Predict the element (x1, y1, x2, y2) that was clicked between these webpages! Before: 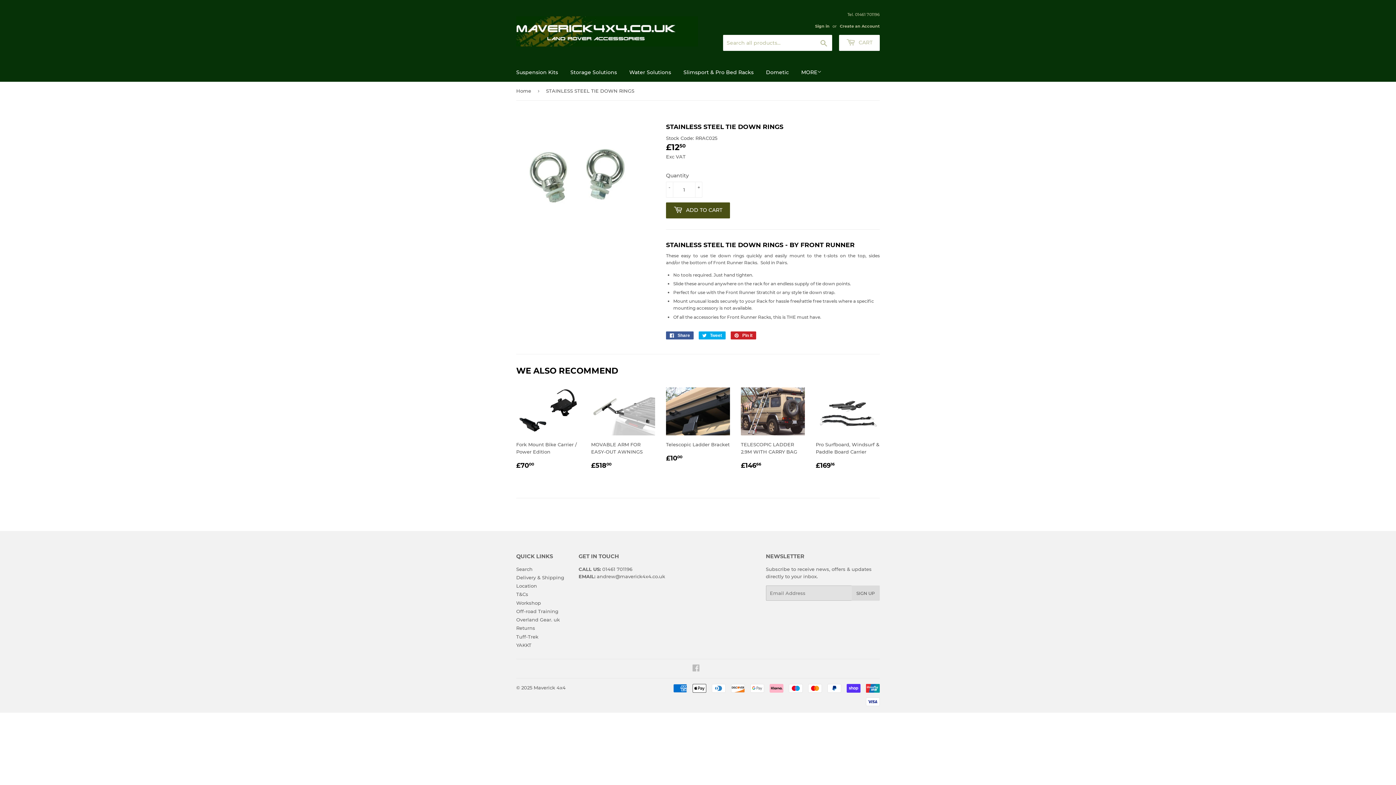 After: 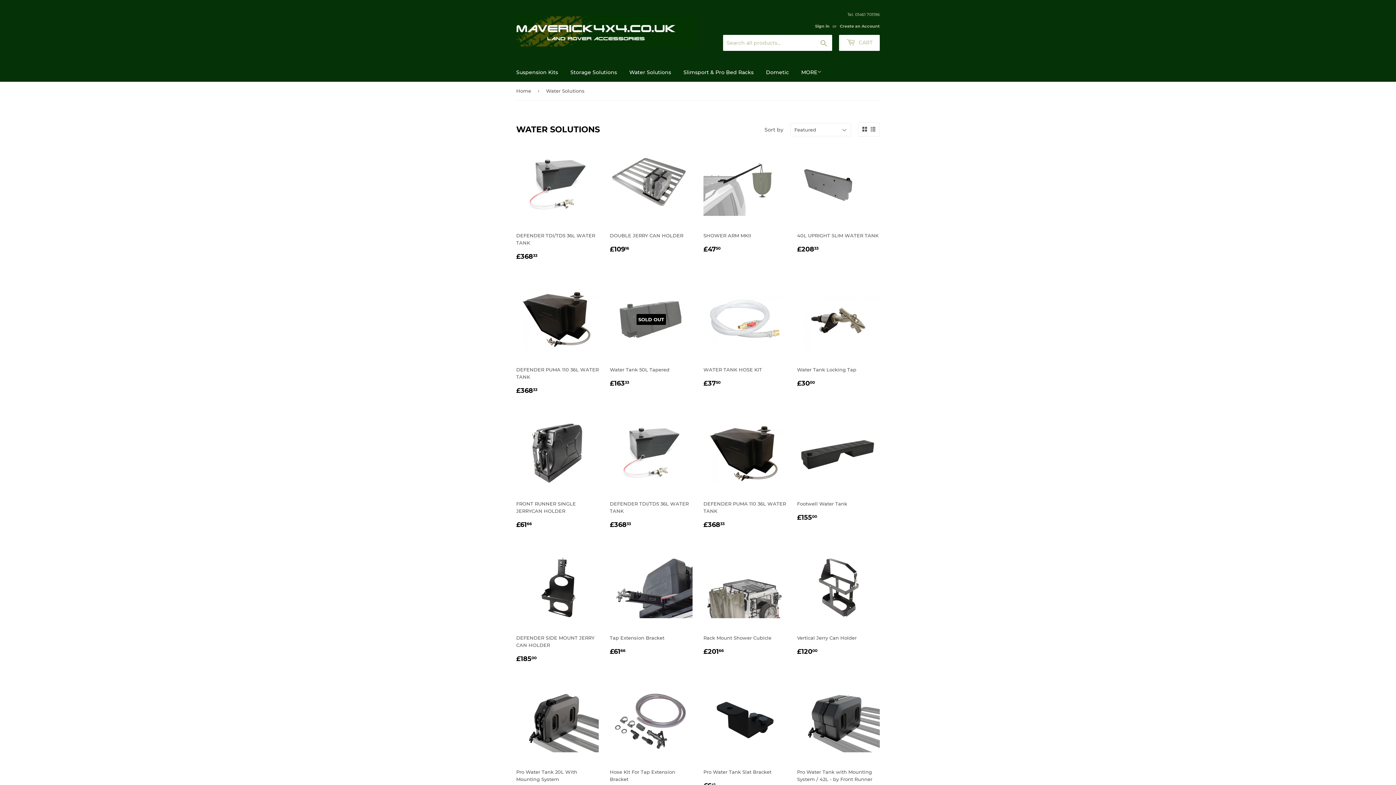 Action: label: Water Solutions bbox: (624, 62, 676, 81)